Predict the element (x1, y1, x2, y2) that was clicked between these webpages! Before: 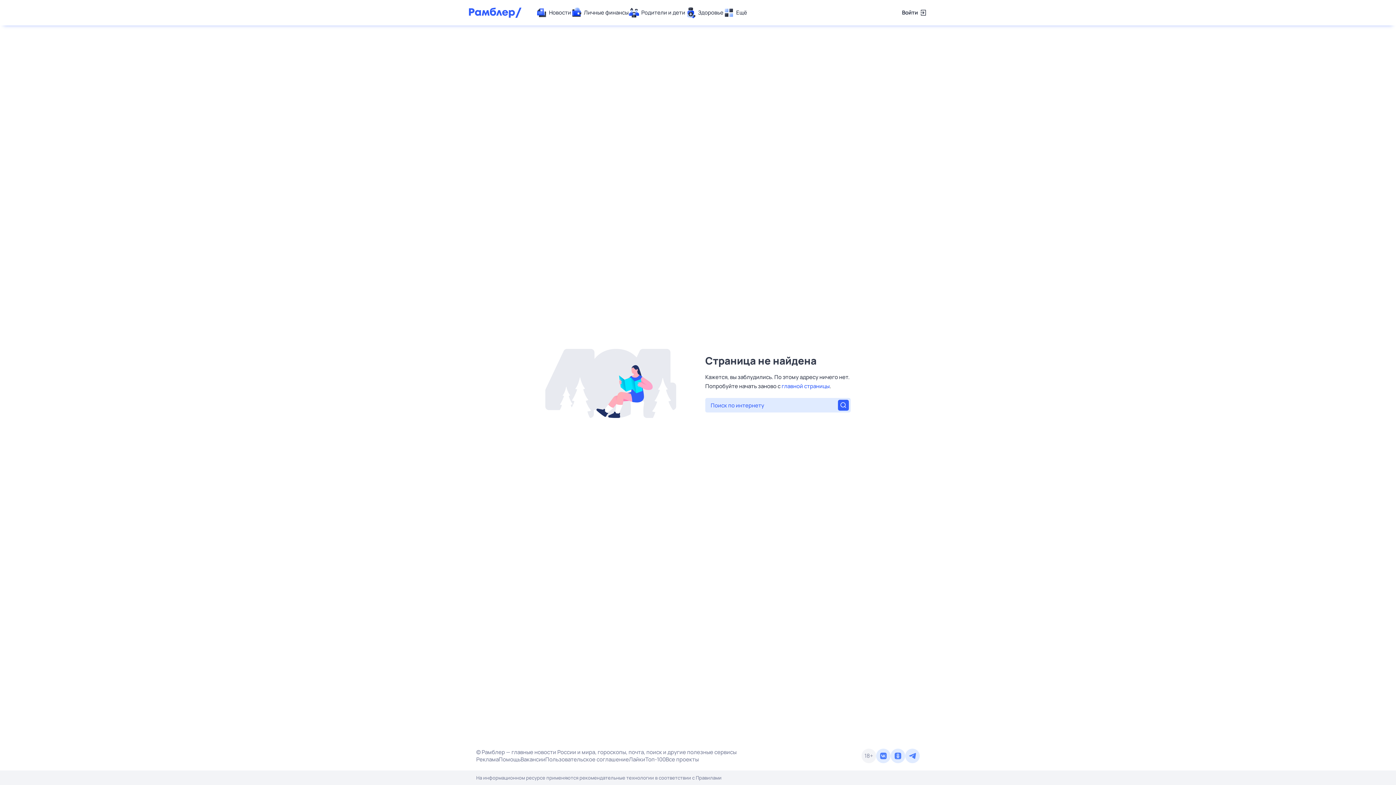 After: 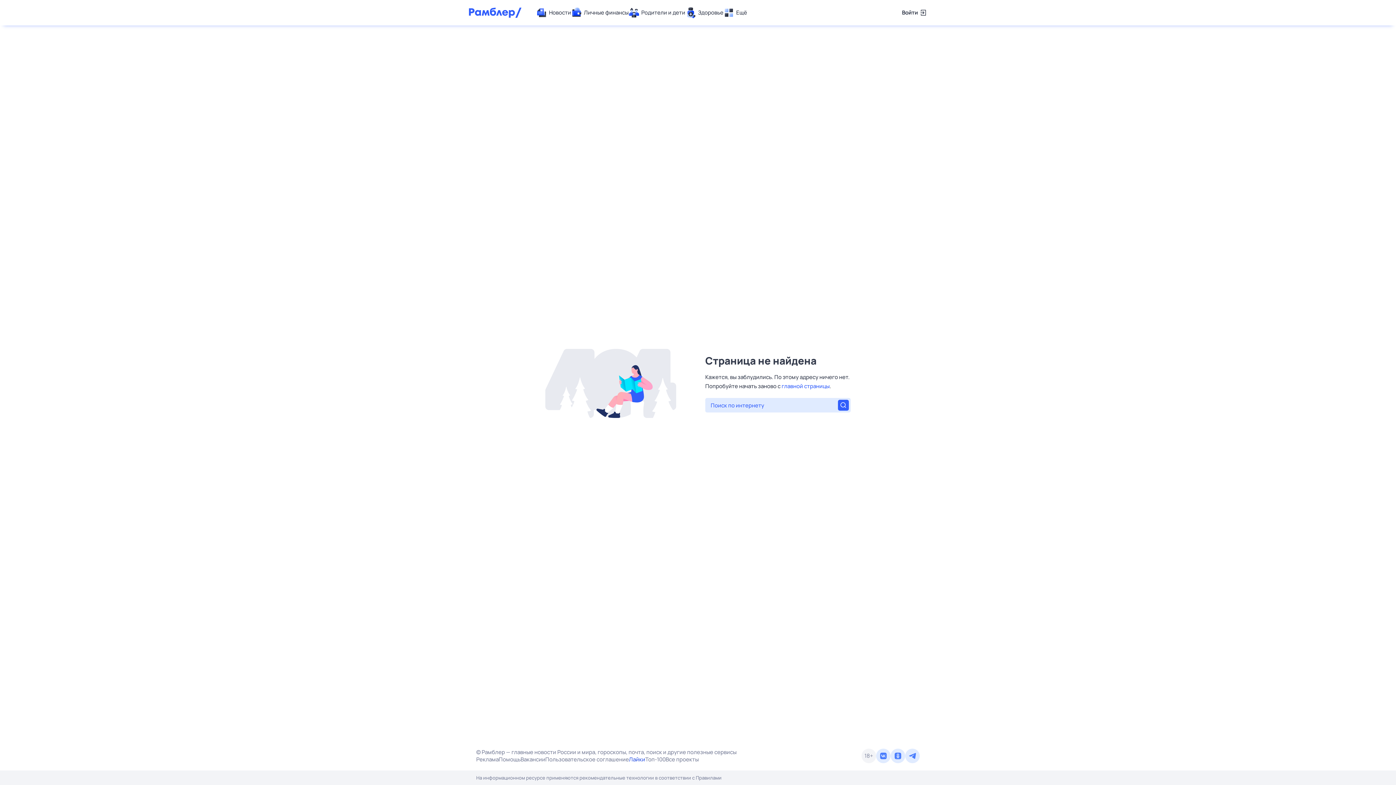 Action: label: Лайки bbox: (629, 756, 645, 763)